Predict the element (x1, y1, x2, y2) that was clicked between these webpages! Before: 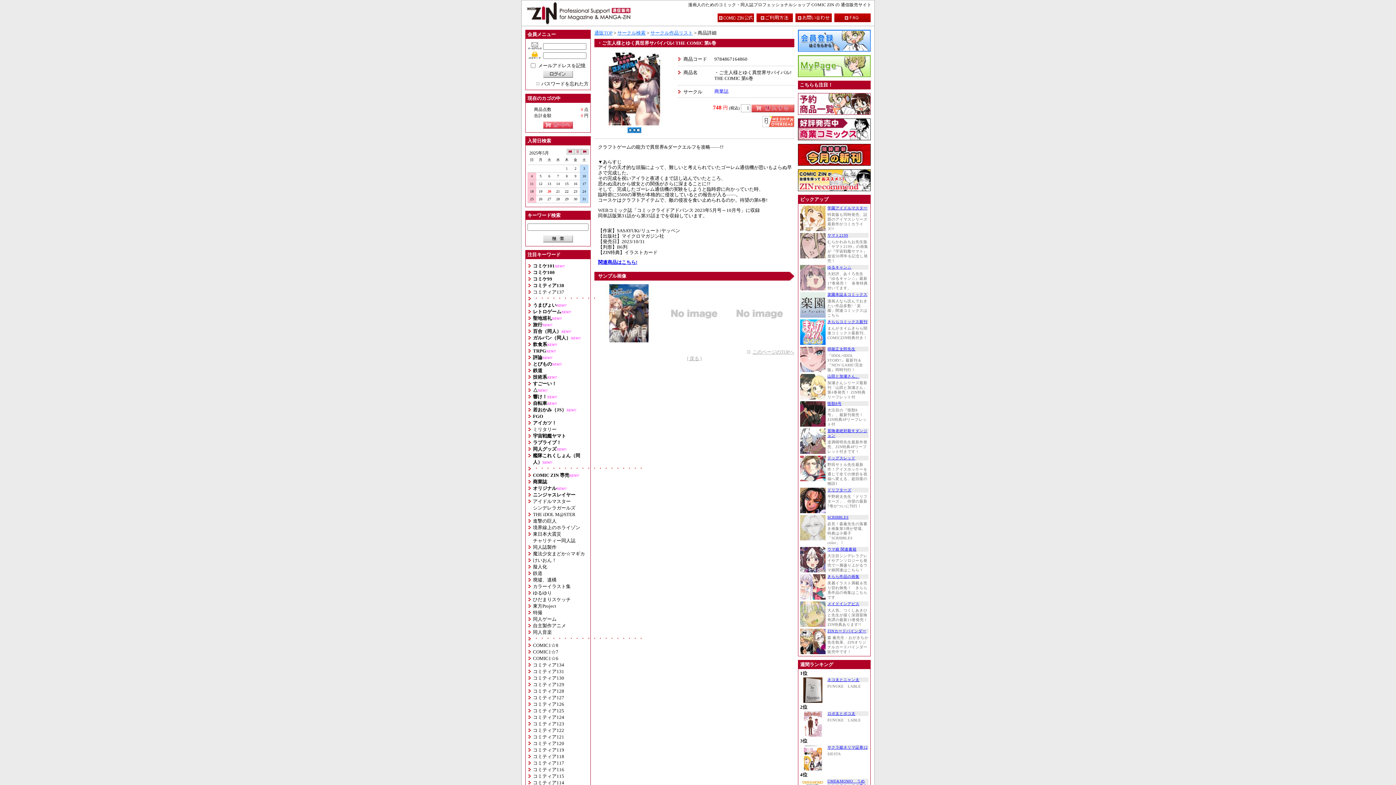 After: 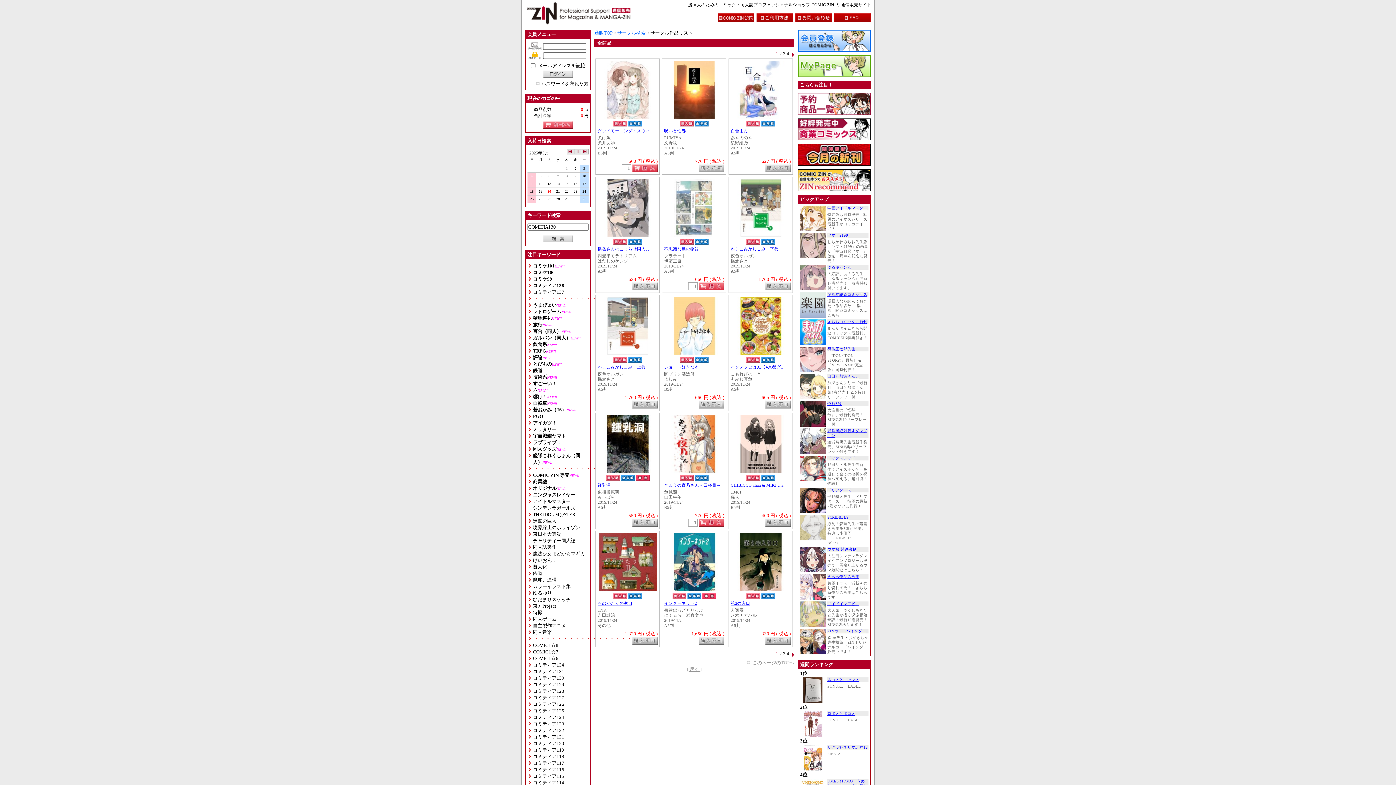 Action: label: コミティア130 bbox: (533, 675, 564, 680)